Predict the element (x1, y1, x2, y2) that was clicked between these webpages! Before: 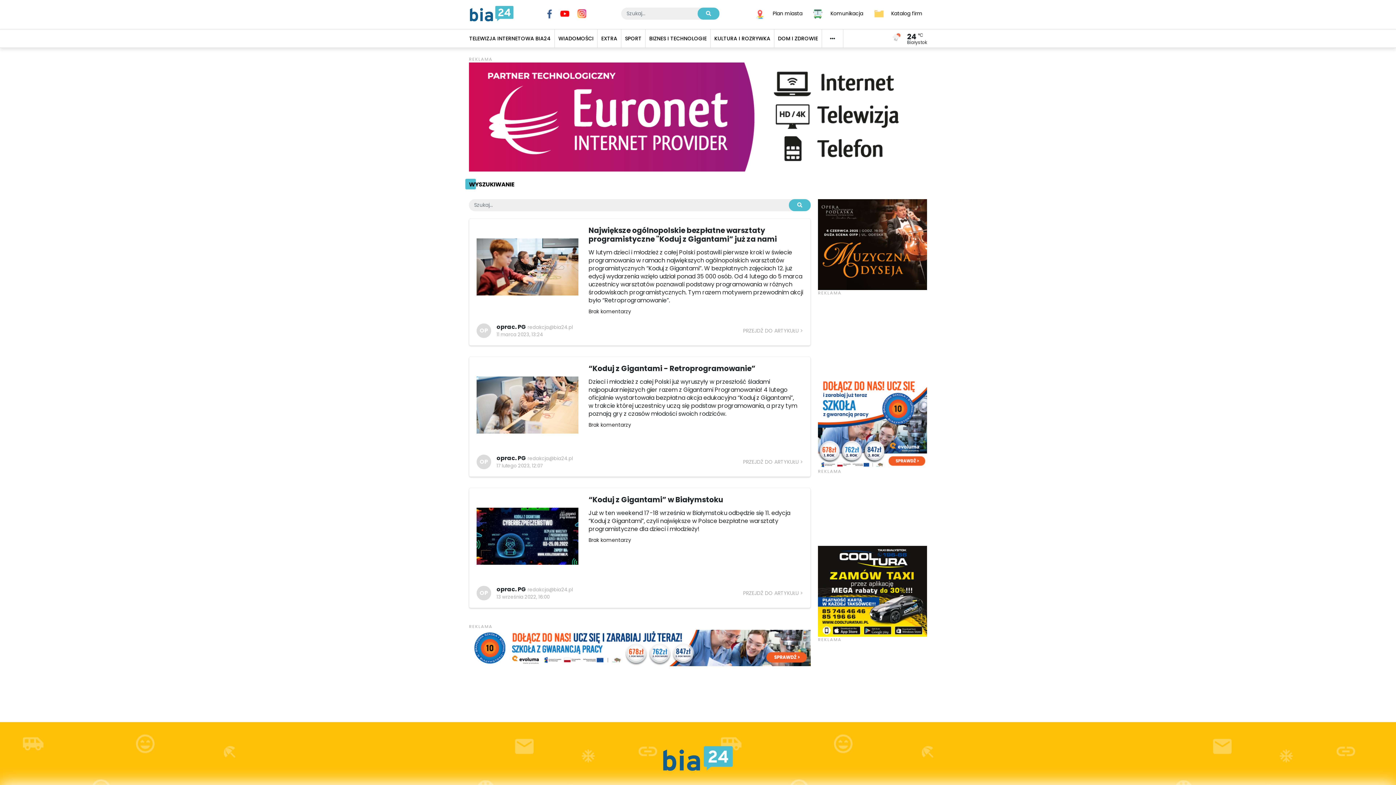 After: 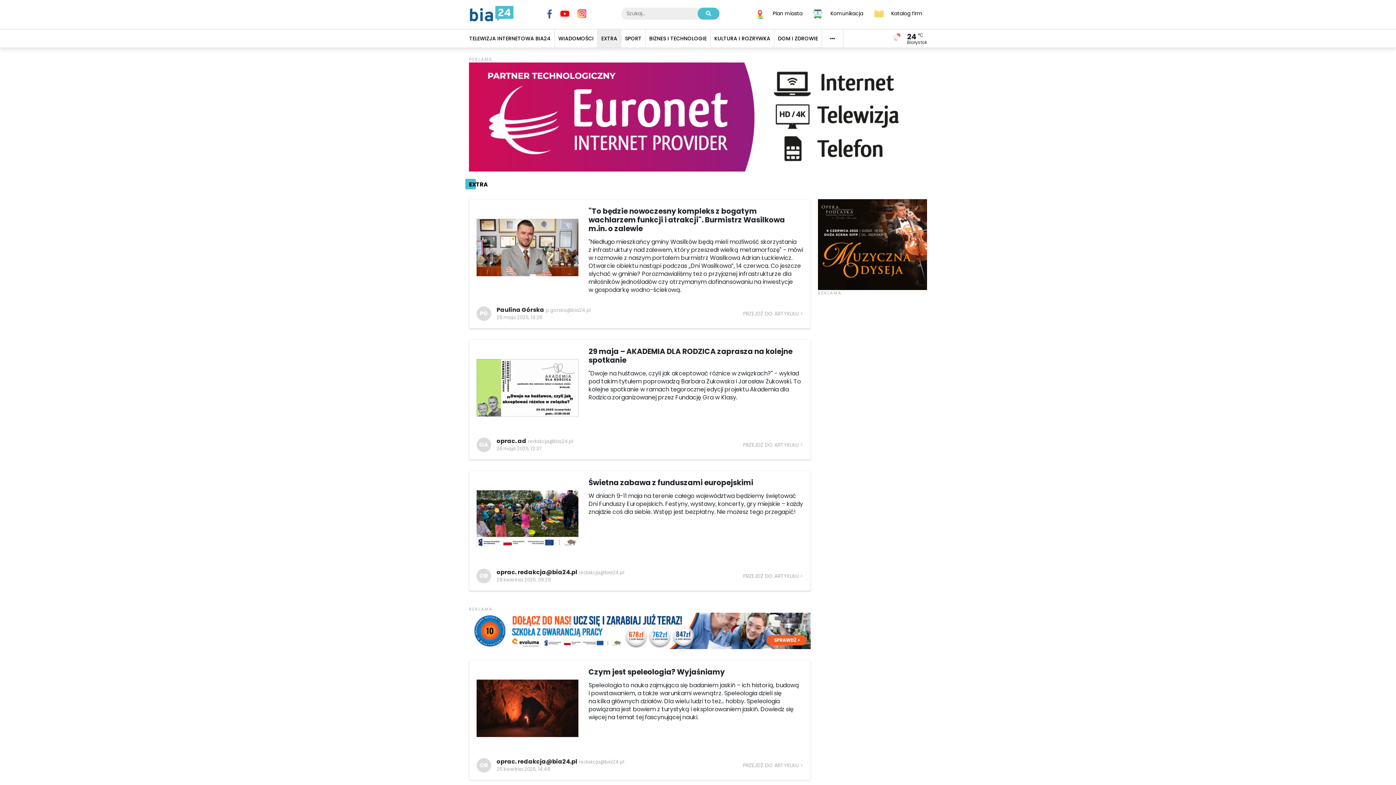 Action: label: EXTRA bbox: (597, 29, 621, 47)